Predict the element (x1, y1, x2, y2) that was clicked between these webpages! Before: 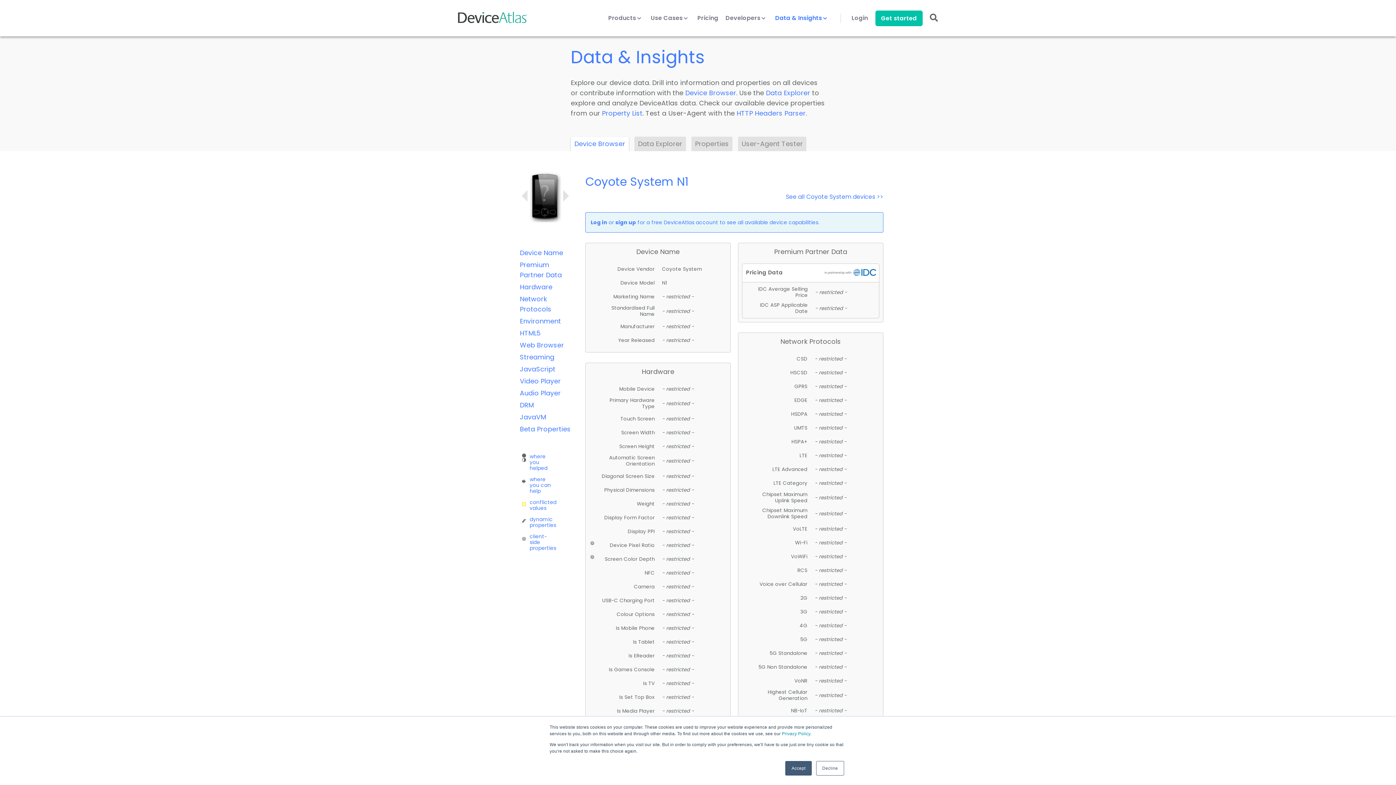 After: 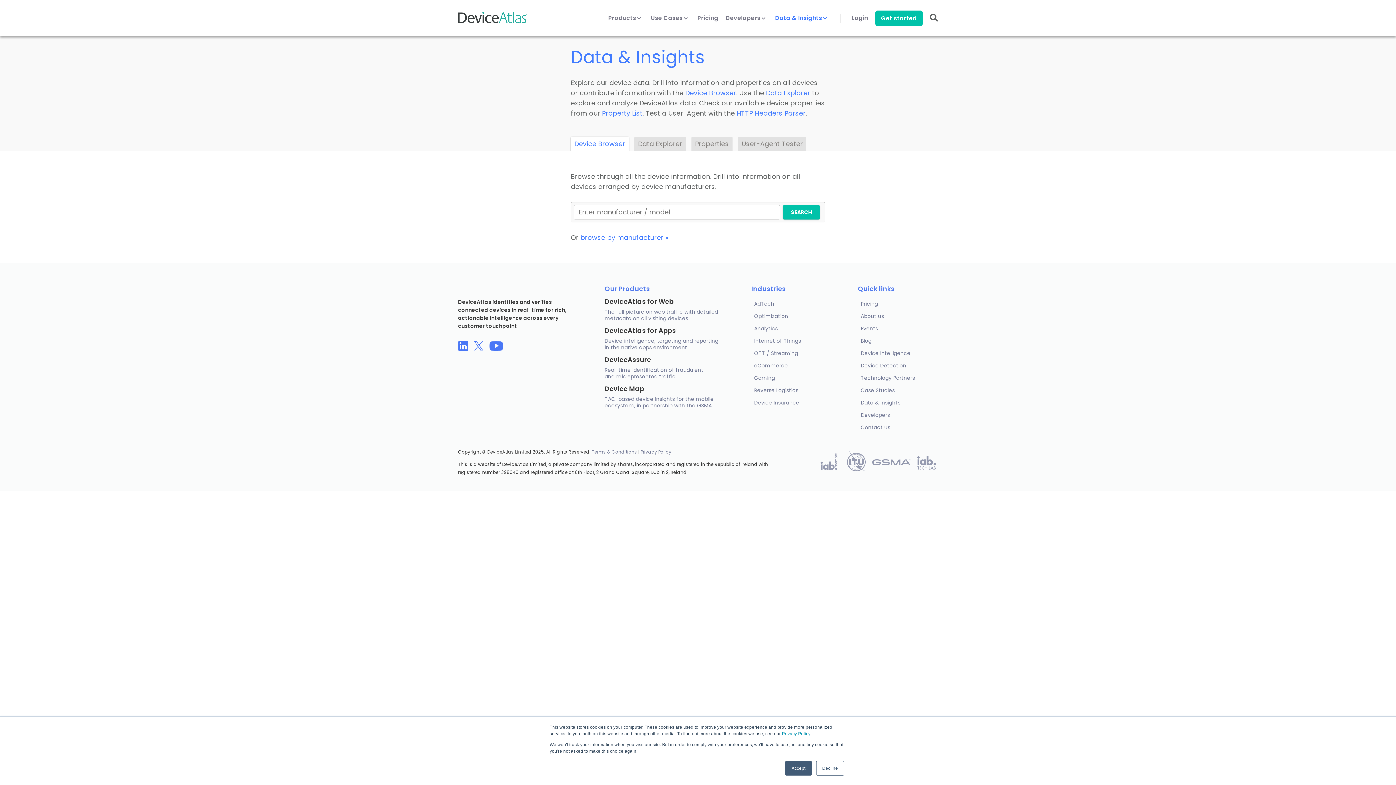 Action: bbox: (685, 88, 736, 97) label: Device Browser